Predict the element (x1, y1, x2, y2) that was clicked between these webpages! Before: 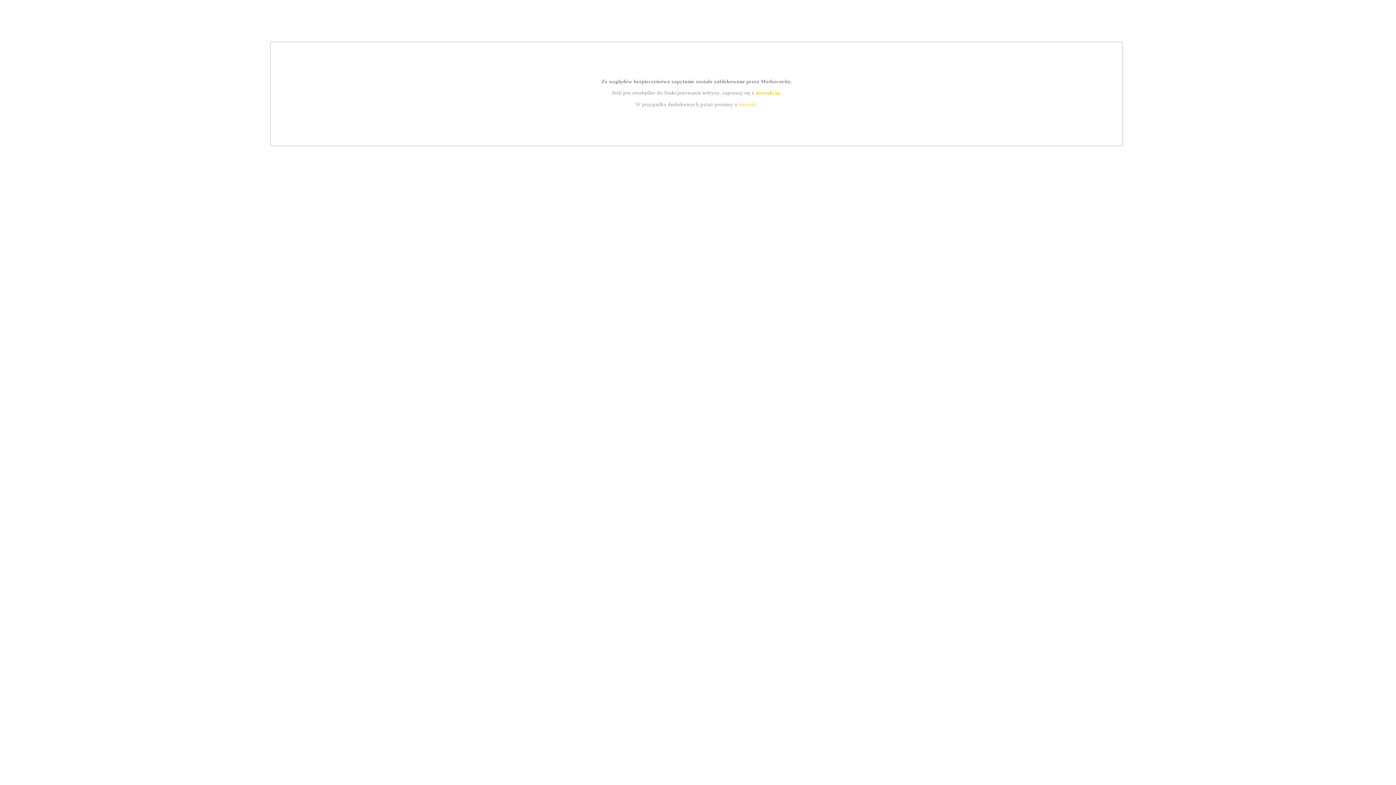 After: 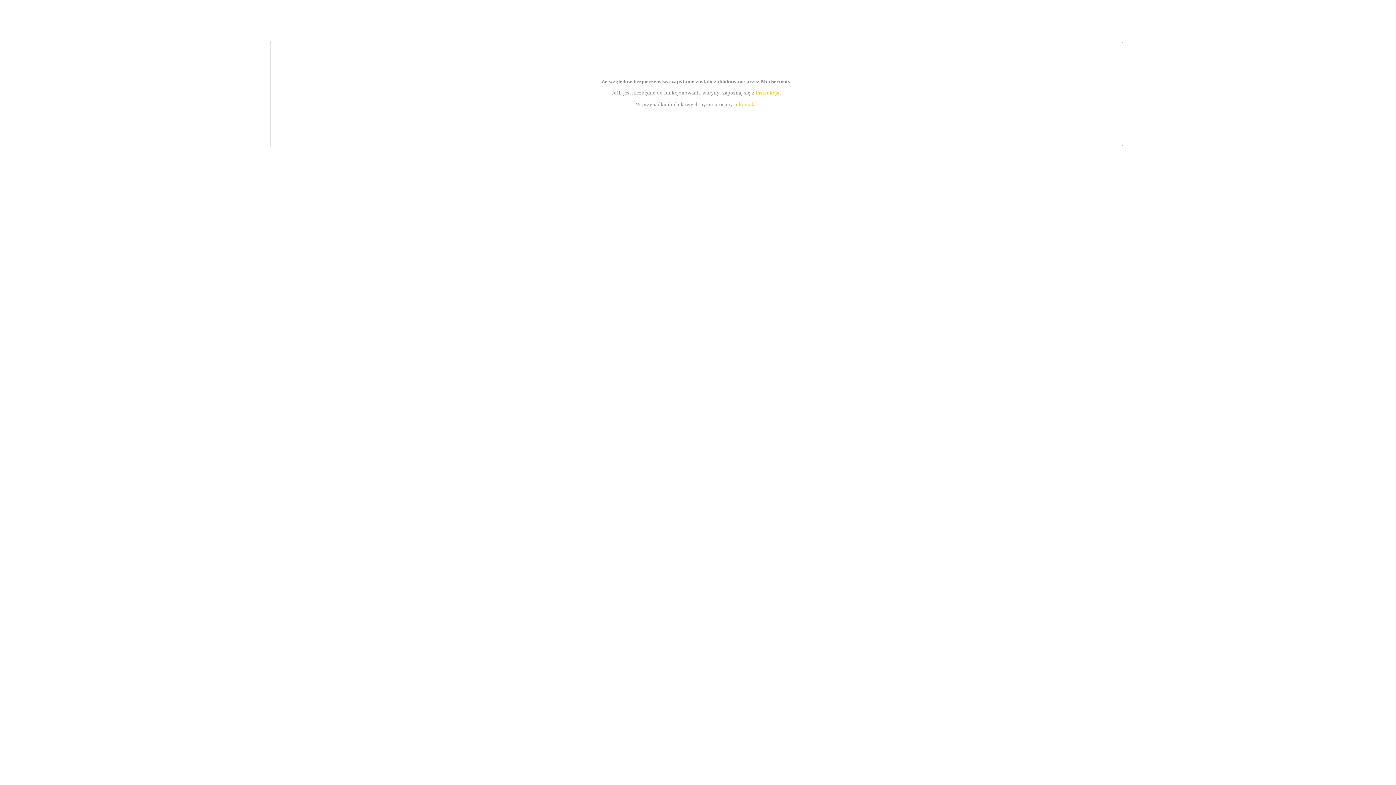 Action: bbox: (755, 89, 779, 95) label: instrukcją